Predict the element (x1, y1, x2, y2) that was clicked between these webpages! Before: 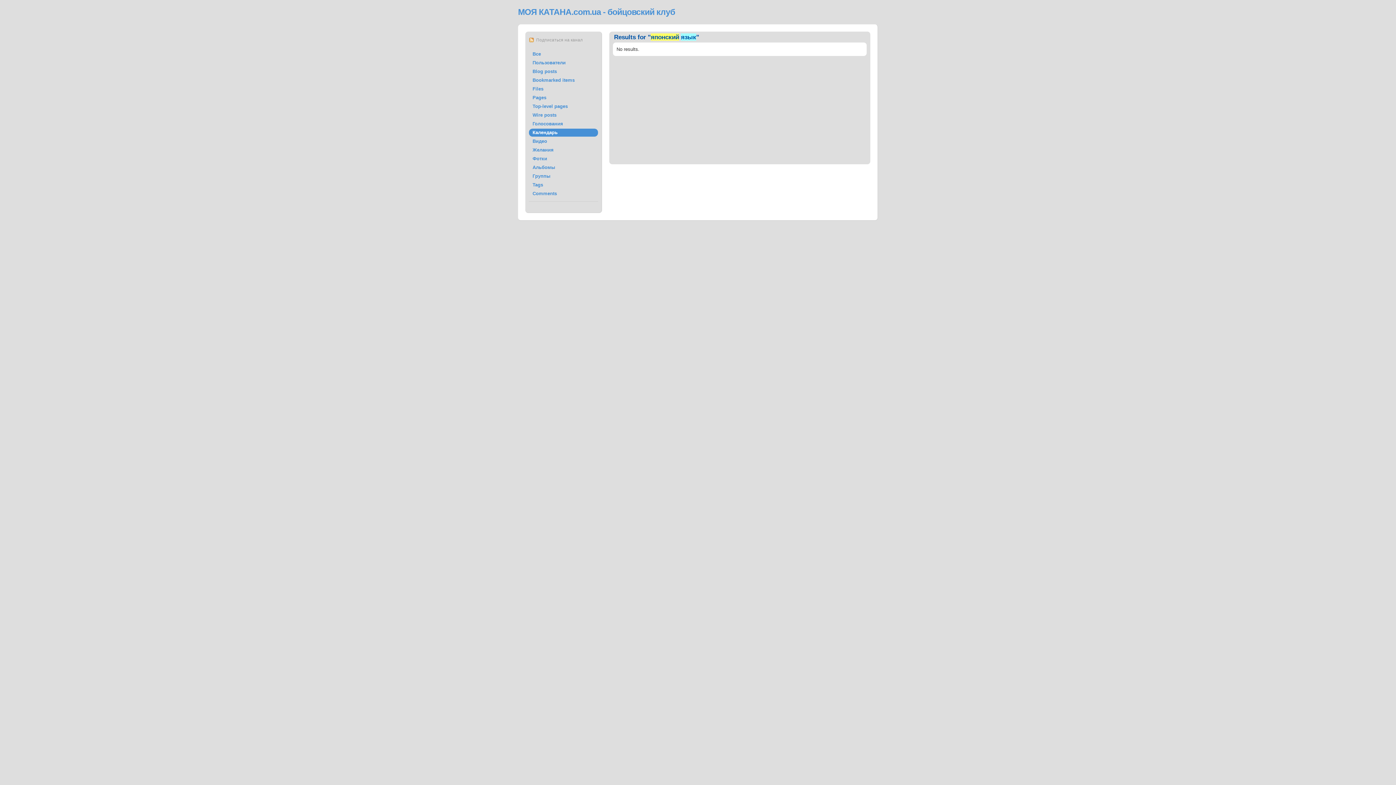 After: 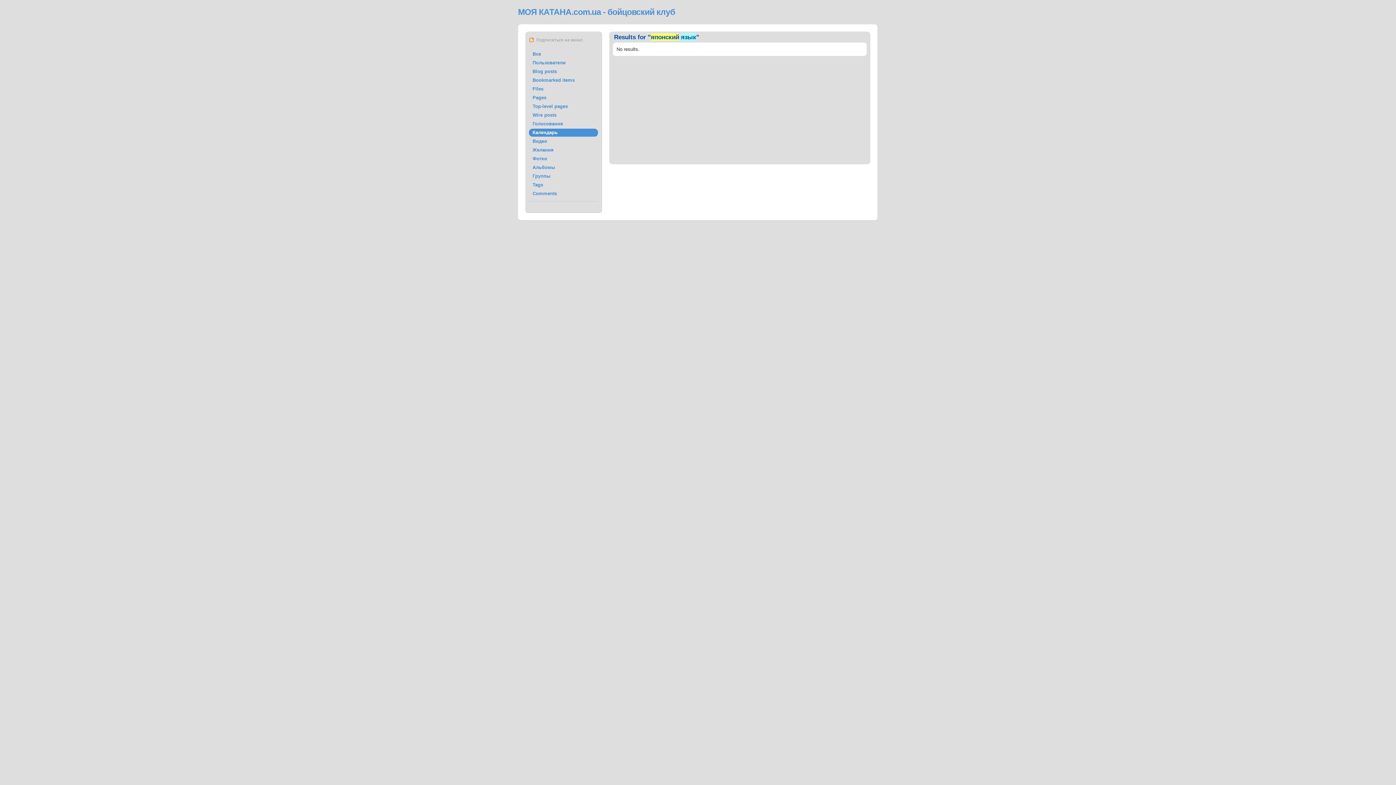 Action: label: Календарь bbox: (529, 128, 598, 136)